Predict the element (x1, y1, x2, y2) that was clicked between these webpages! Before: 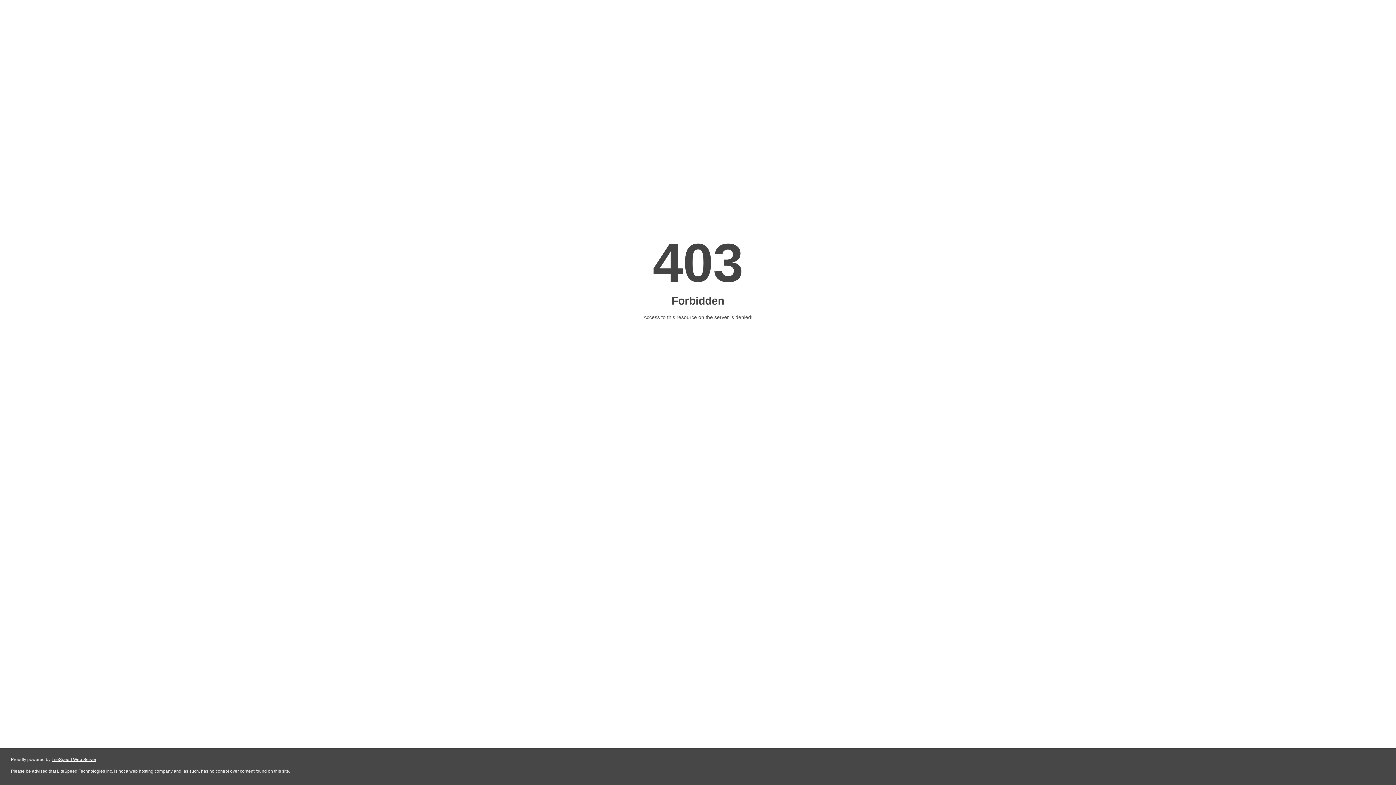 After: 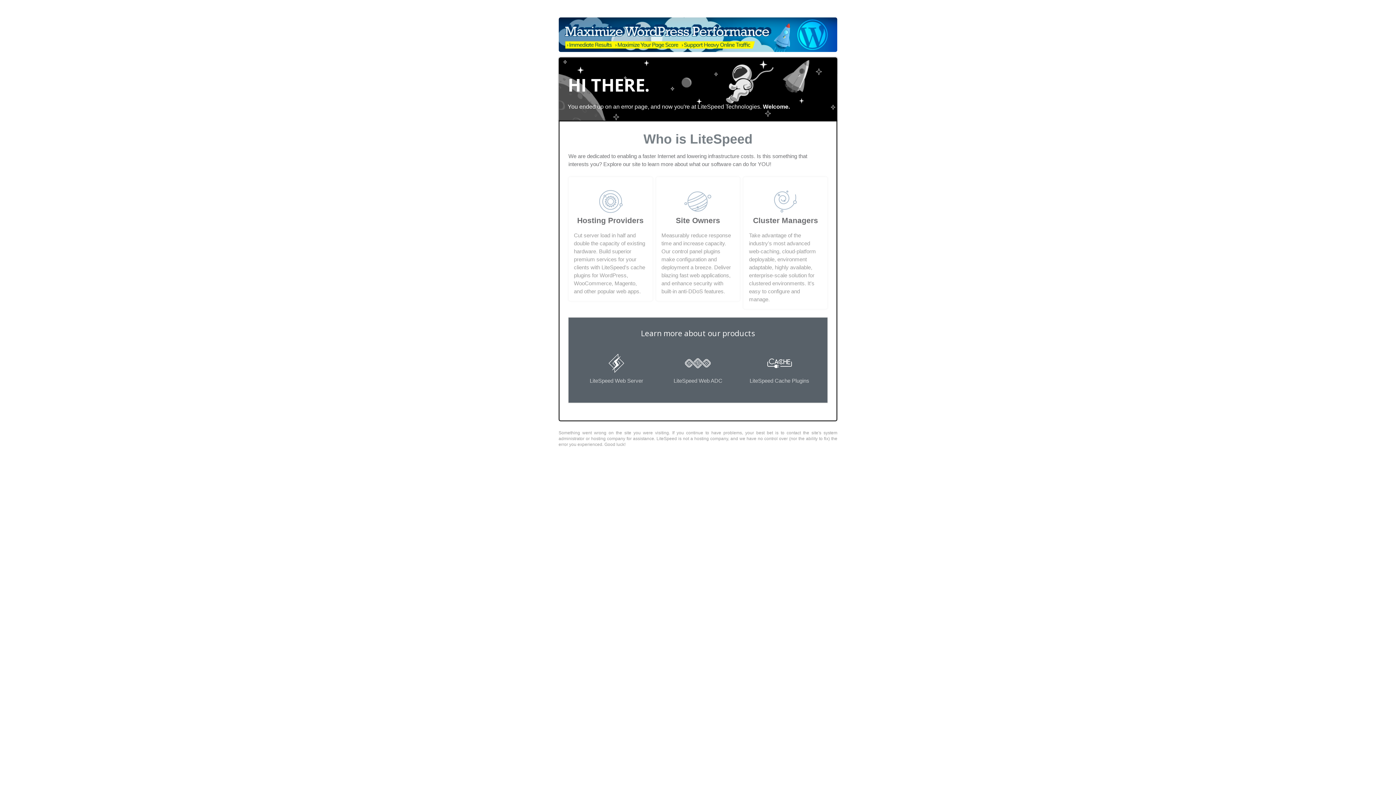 Action: label: LiteSpeed Web Server bbox: (51, 757, 96, 762)